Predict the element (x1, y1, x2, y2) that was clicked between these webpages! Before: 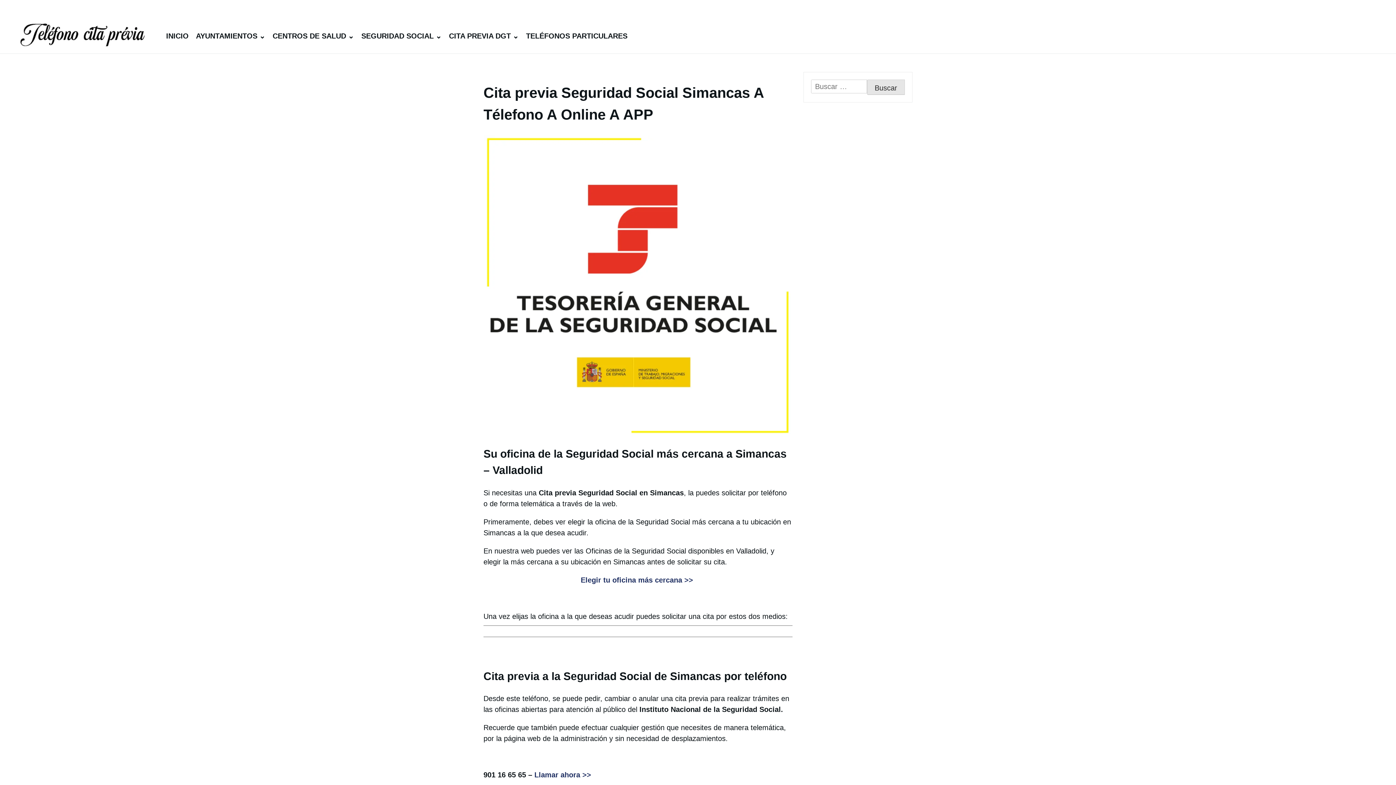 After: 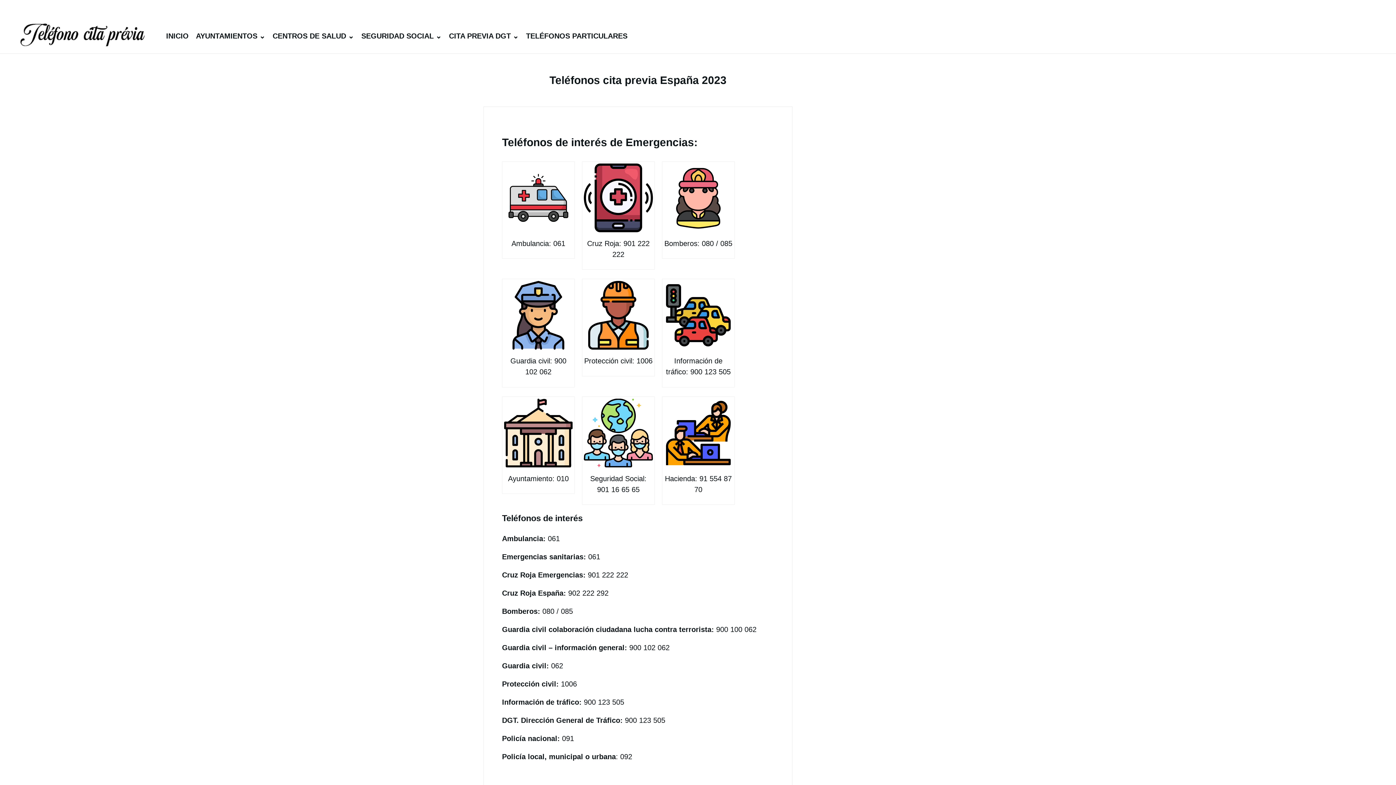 Action: bbox: (17, 22, 148, 47)